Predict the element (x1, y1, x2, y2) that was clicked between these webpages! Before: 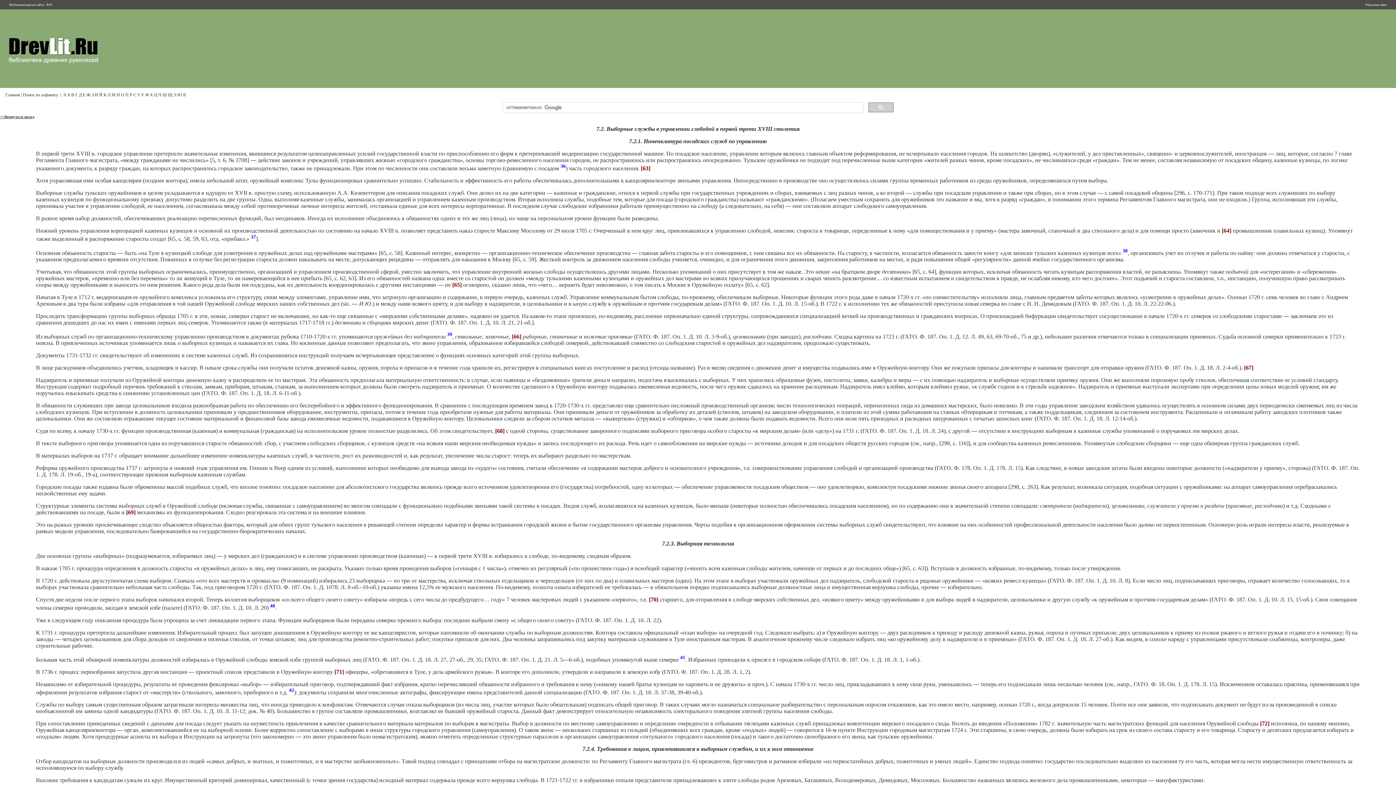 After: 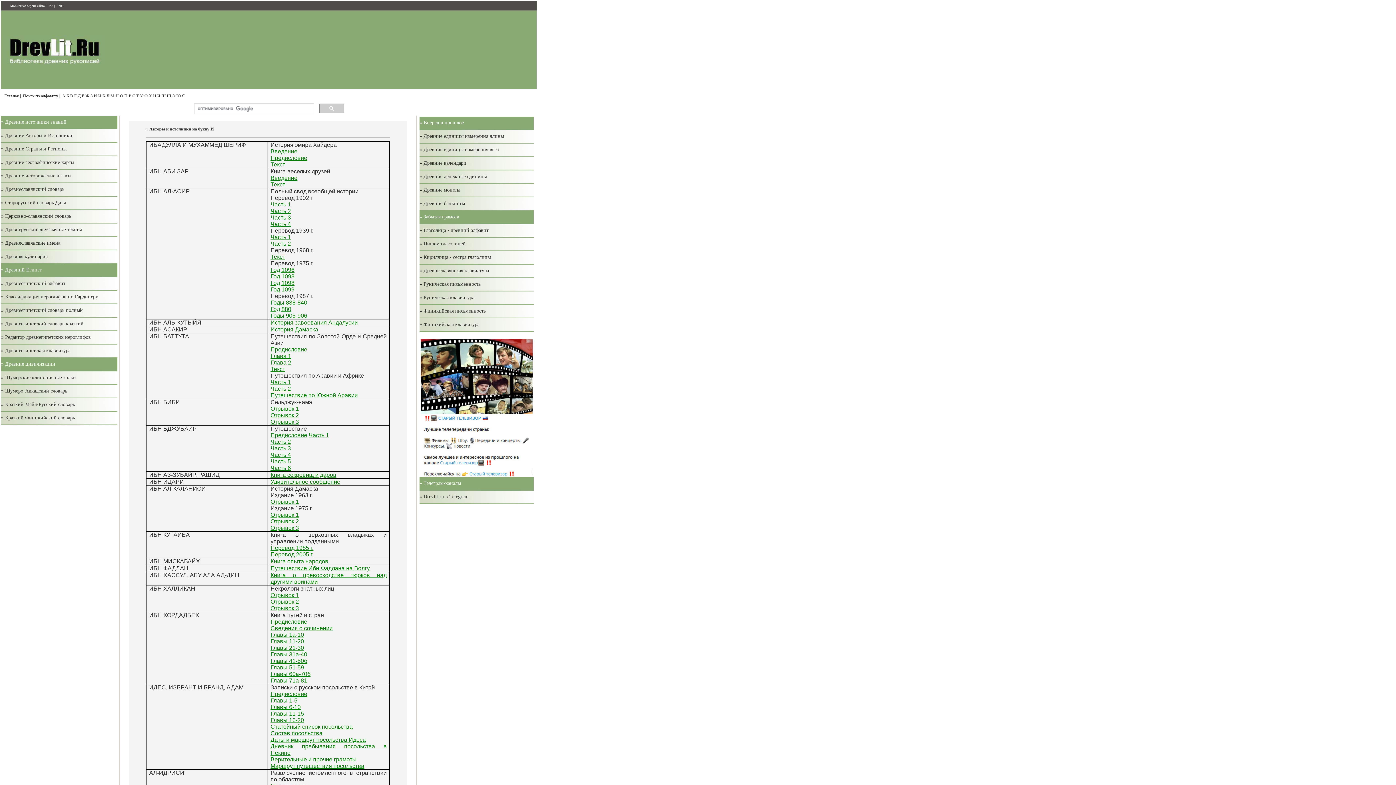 Action: bbox: (94, 92, 98, 97) label: И